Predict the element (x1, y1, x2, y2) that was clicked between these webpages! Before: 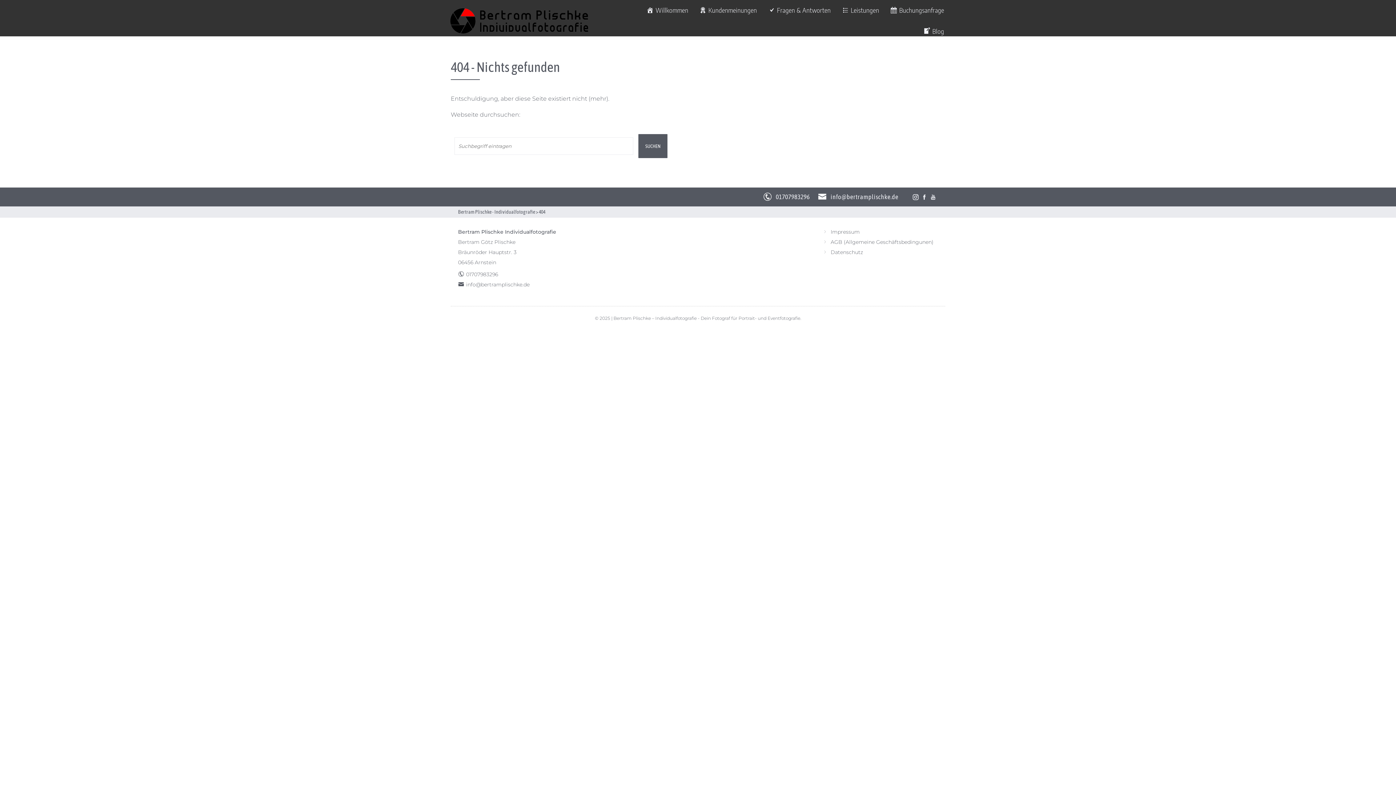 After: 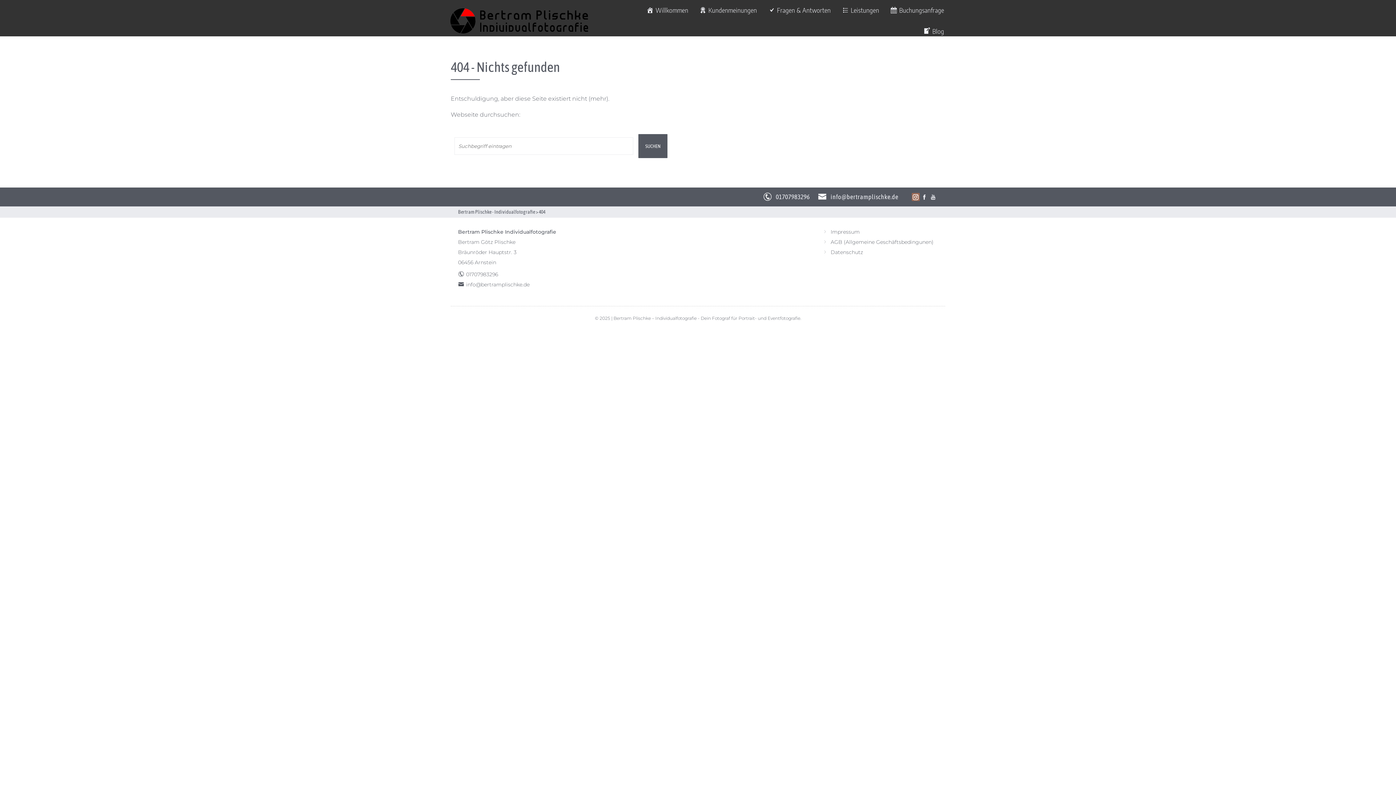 Action: bbox: (912, 193, 920, 200)